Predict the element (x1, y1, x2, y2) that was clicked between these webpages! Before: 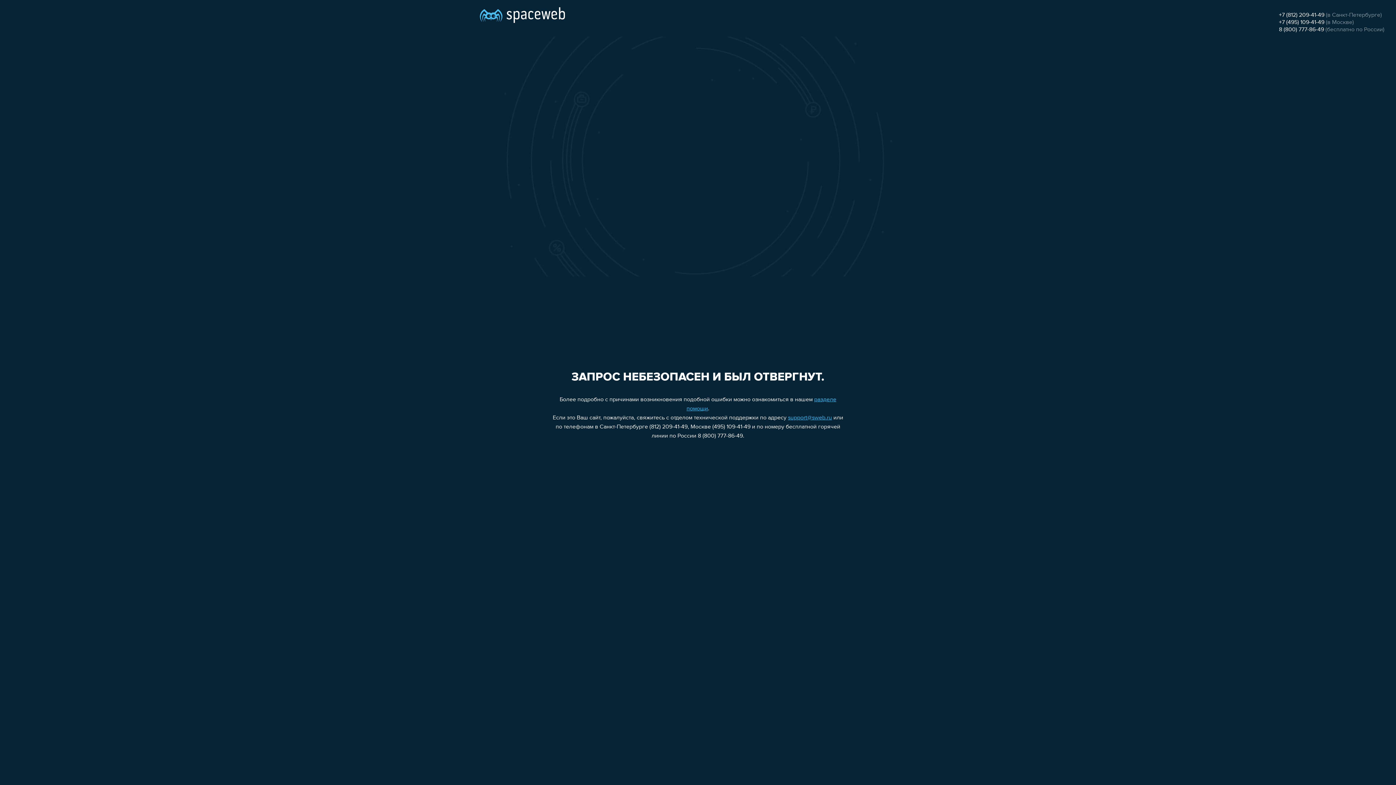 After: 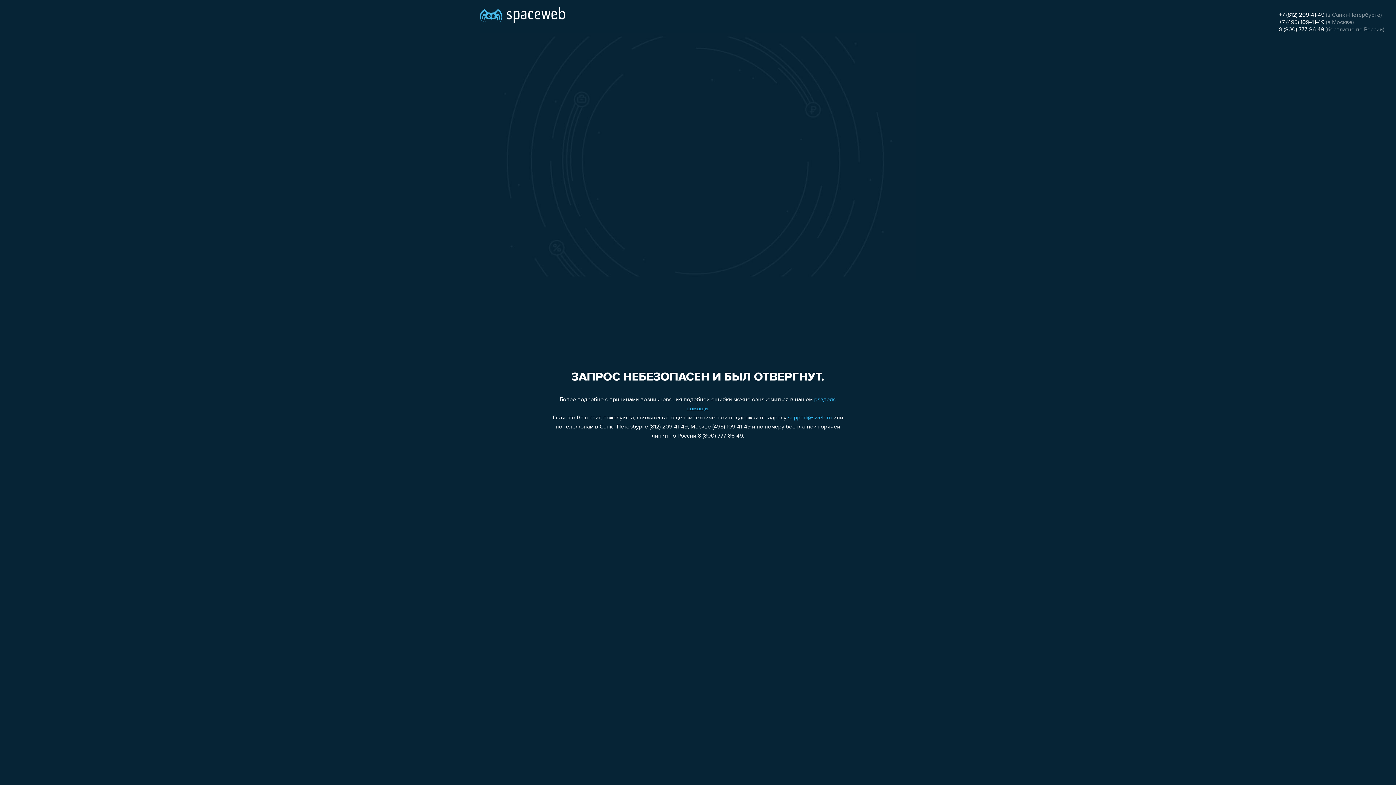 Action: label: 8 (800) 777-86-49 bbox: (1279, 26, 1324, 32)